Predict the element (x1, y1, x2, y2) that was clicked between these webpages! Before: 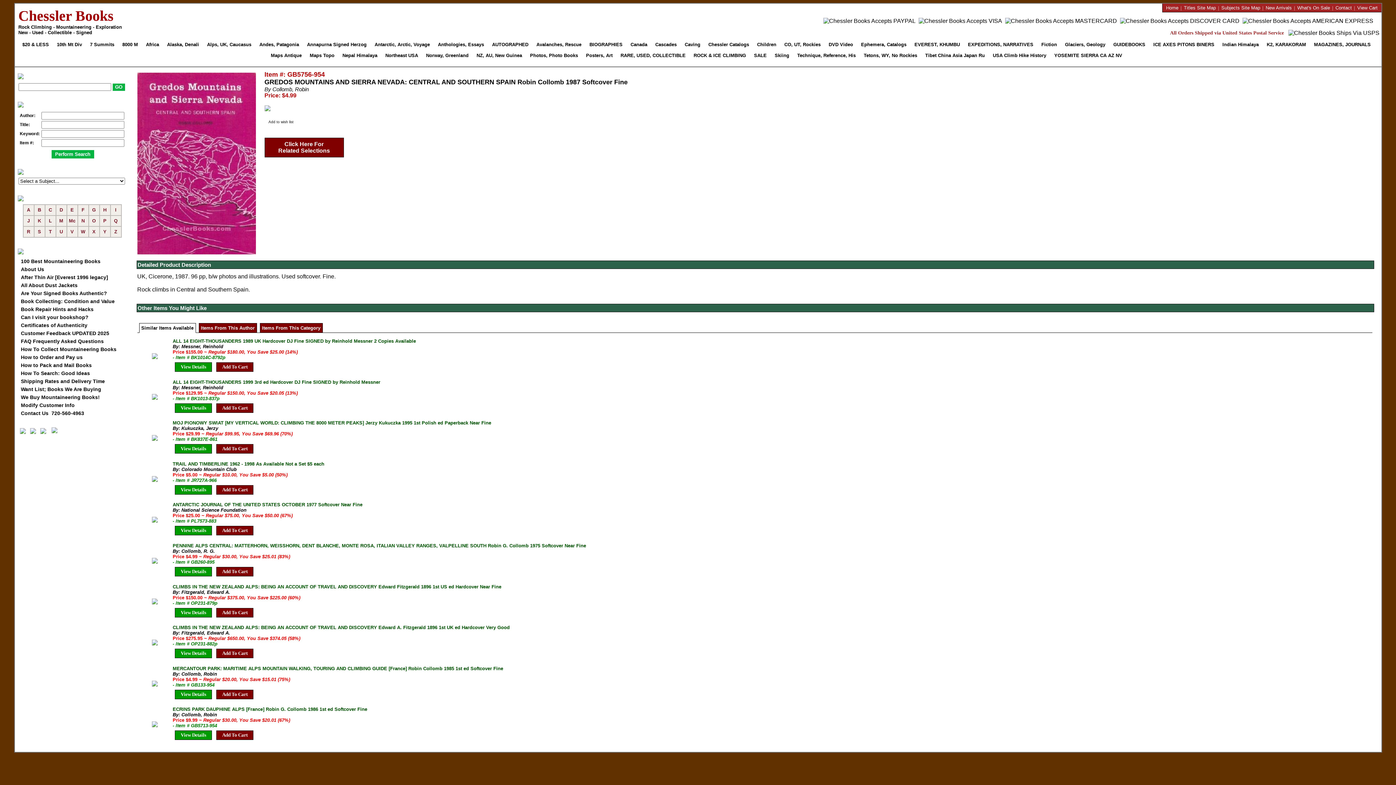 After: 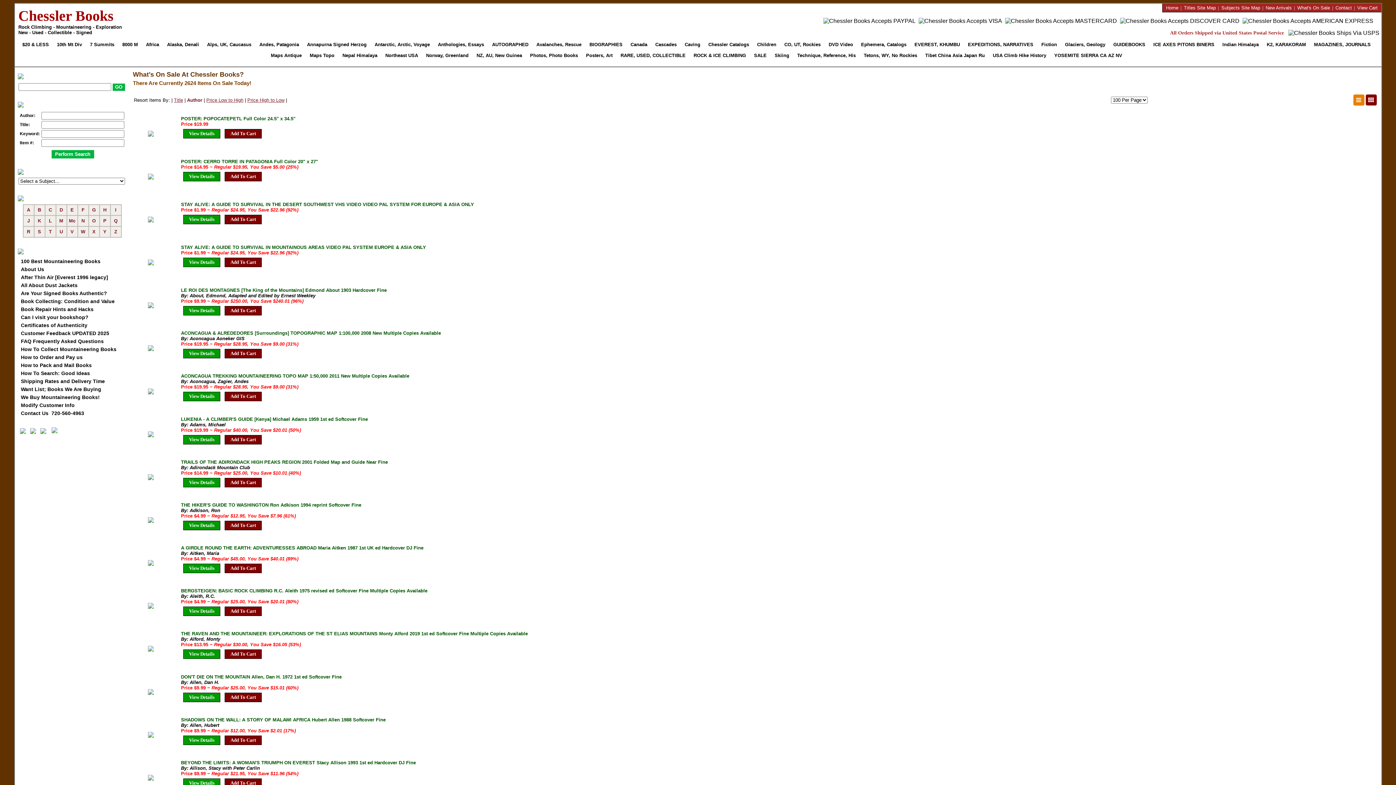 Action: bbox: (27, 430, 35, 437)